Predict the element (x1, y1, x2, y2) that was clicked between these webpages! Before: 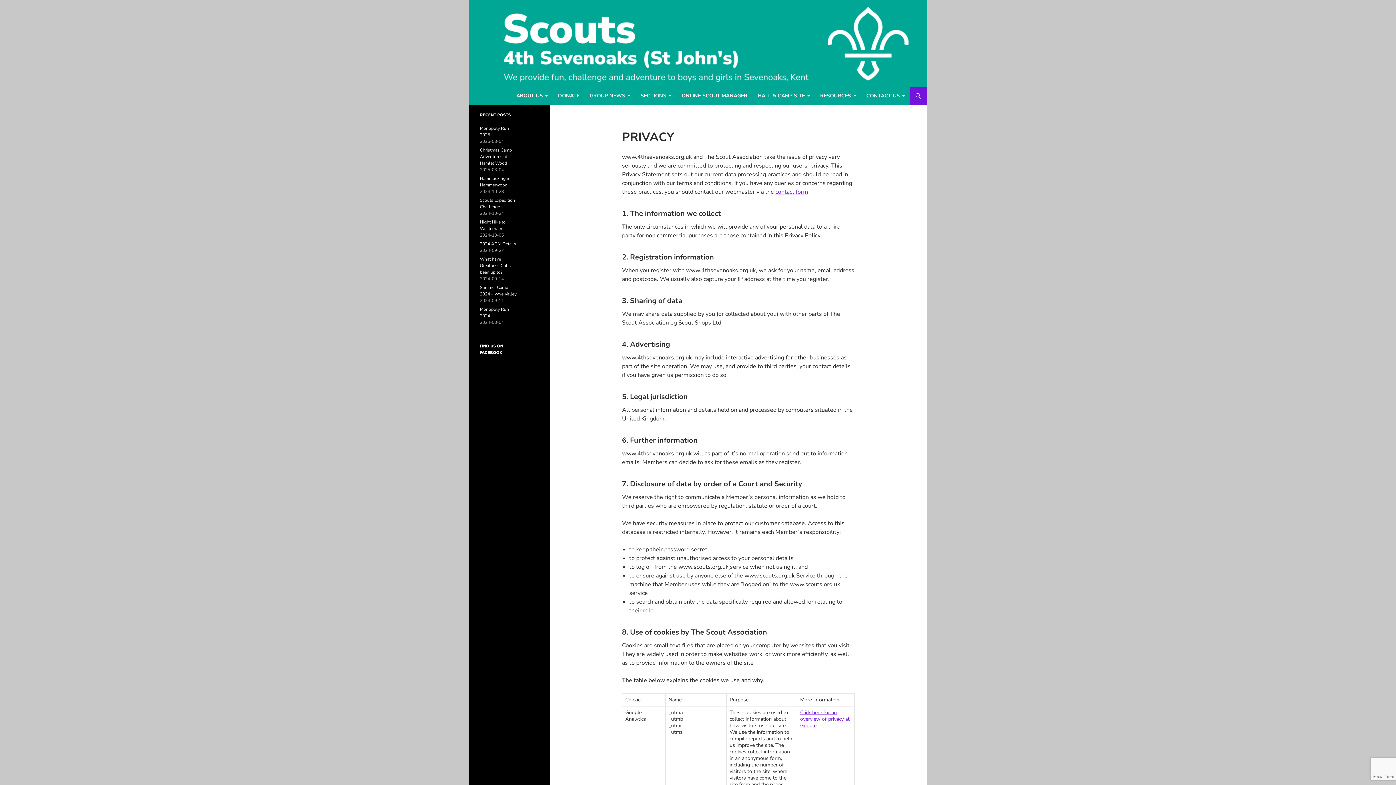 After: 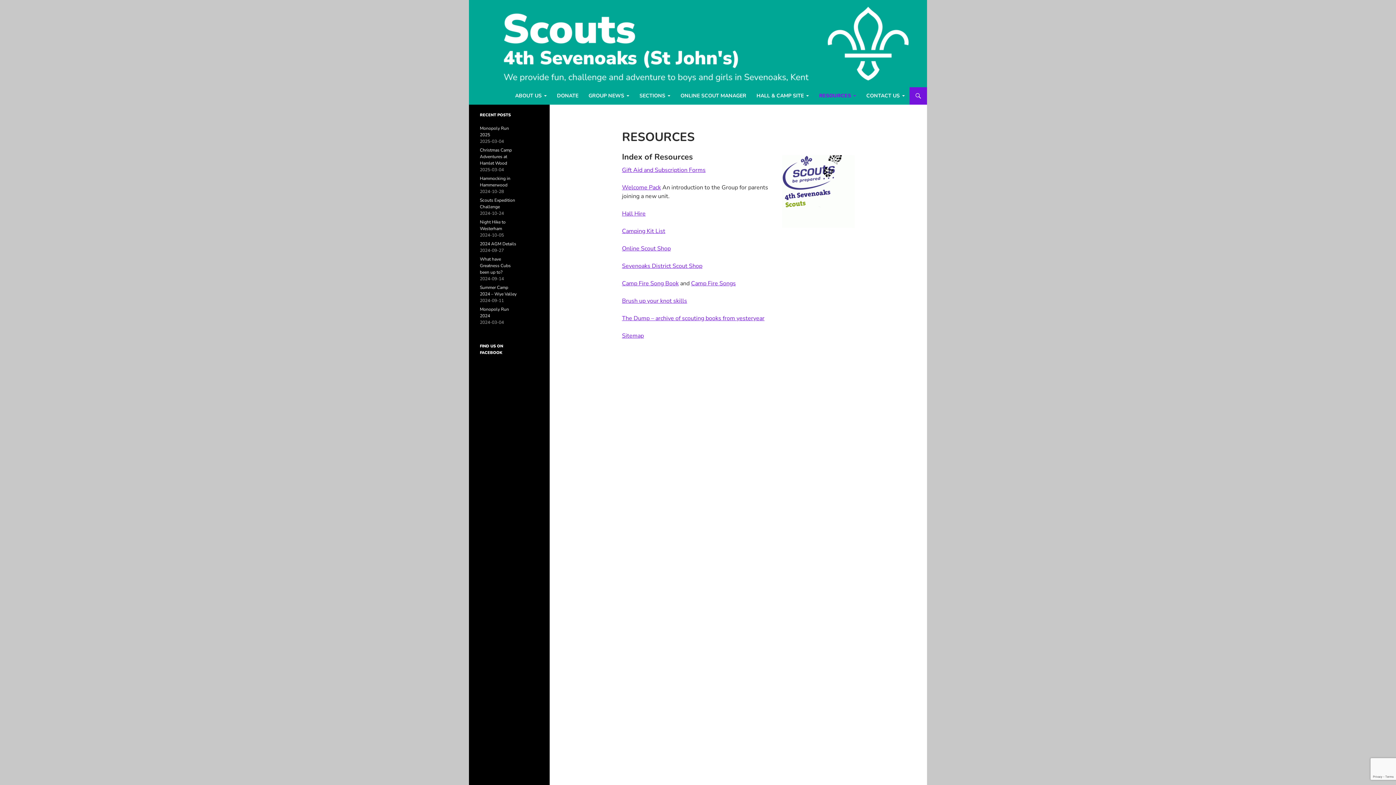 Action: bbox: (816, 87, 860, 104) label: RESOURCES